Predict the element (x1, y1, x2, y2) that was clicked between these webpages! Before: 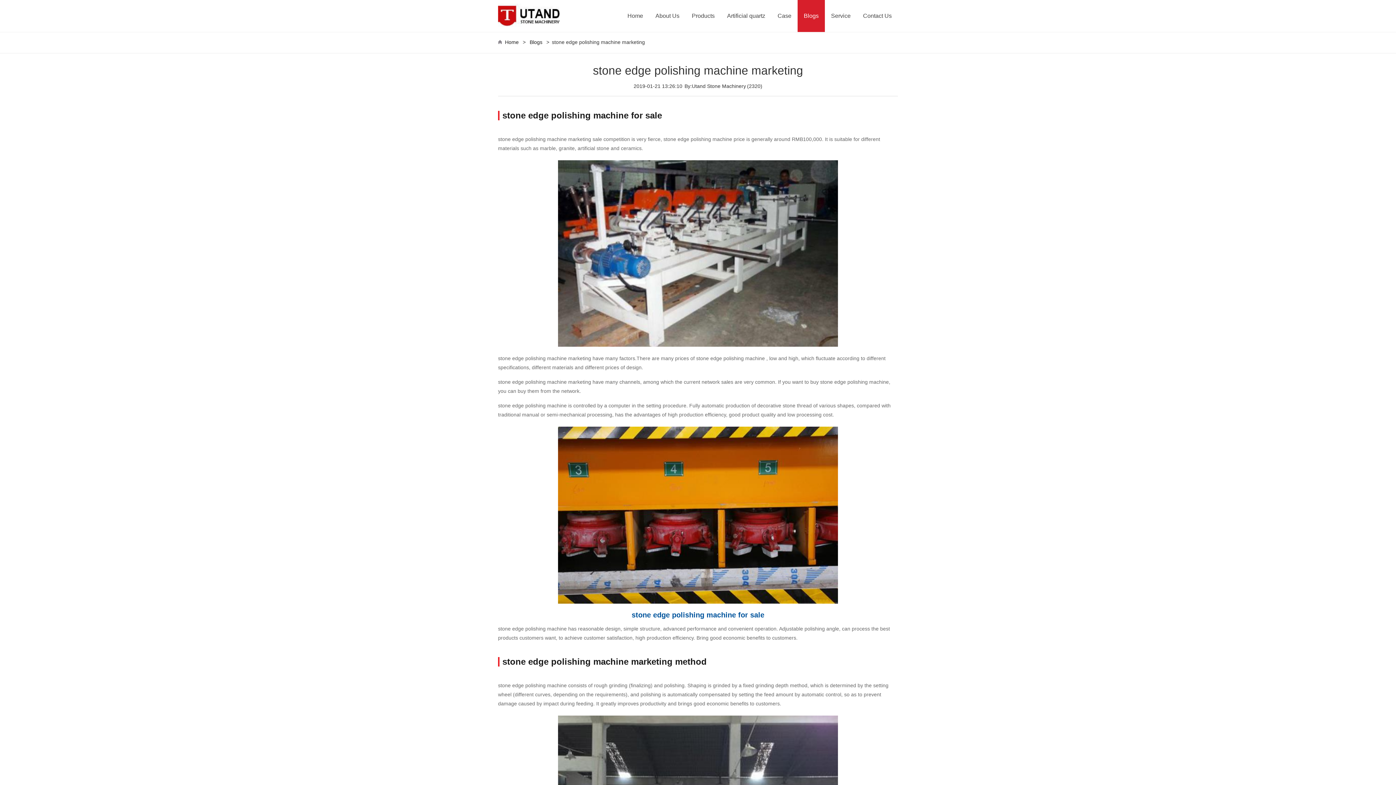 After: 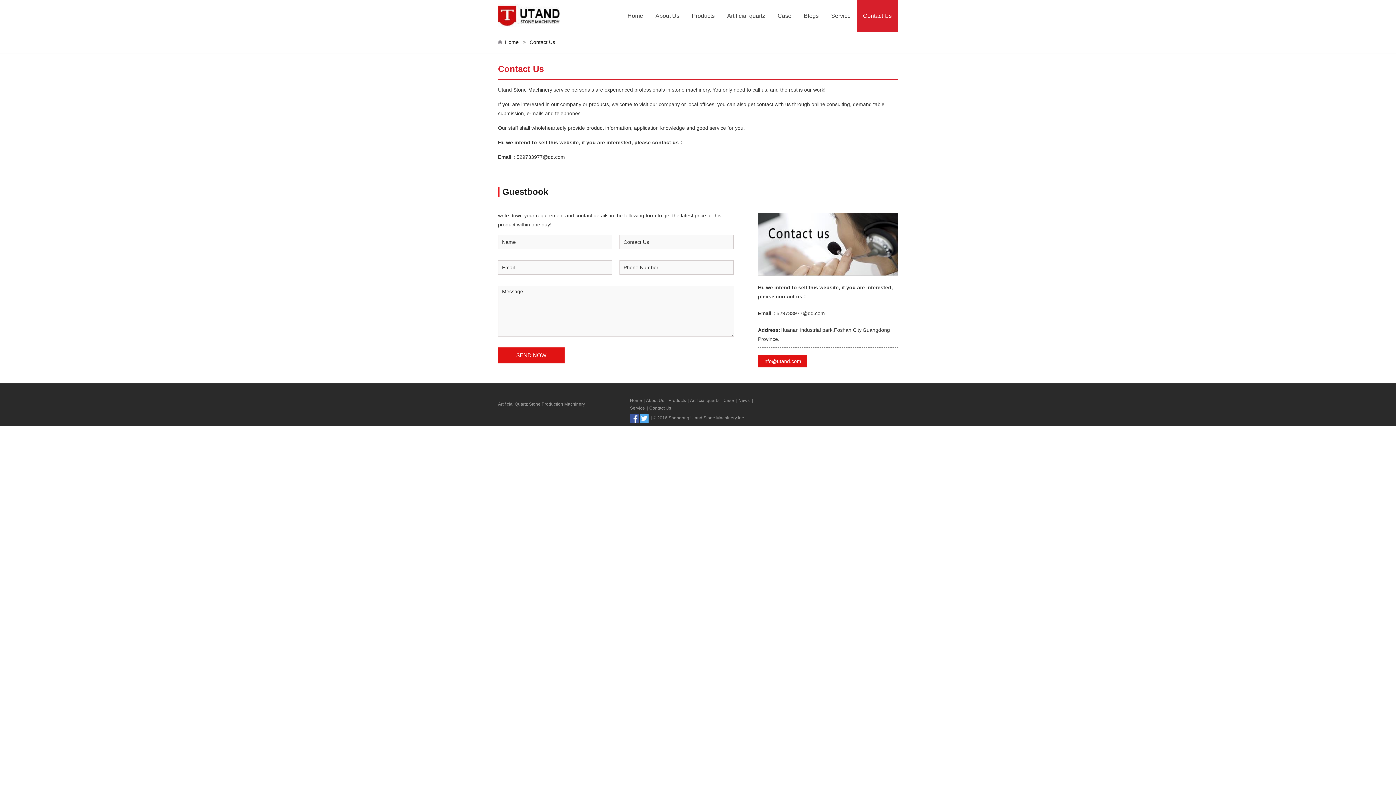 Action: label: Contact Us bbox: (857, 0, 898, 32)